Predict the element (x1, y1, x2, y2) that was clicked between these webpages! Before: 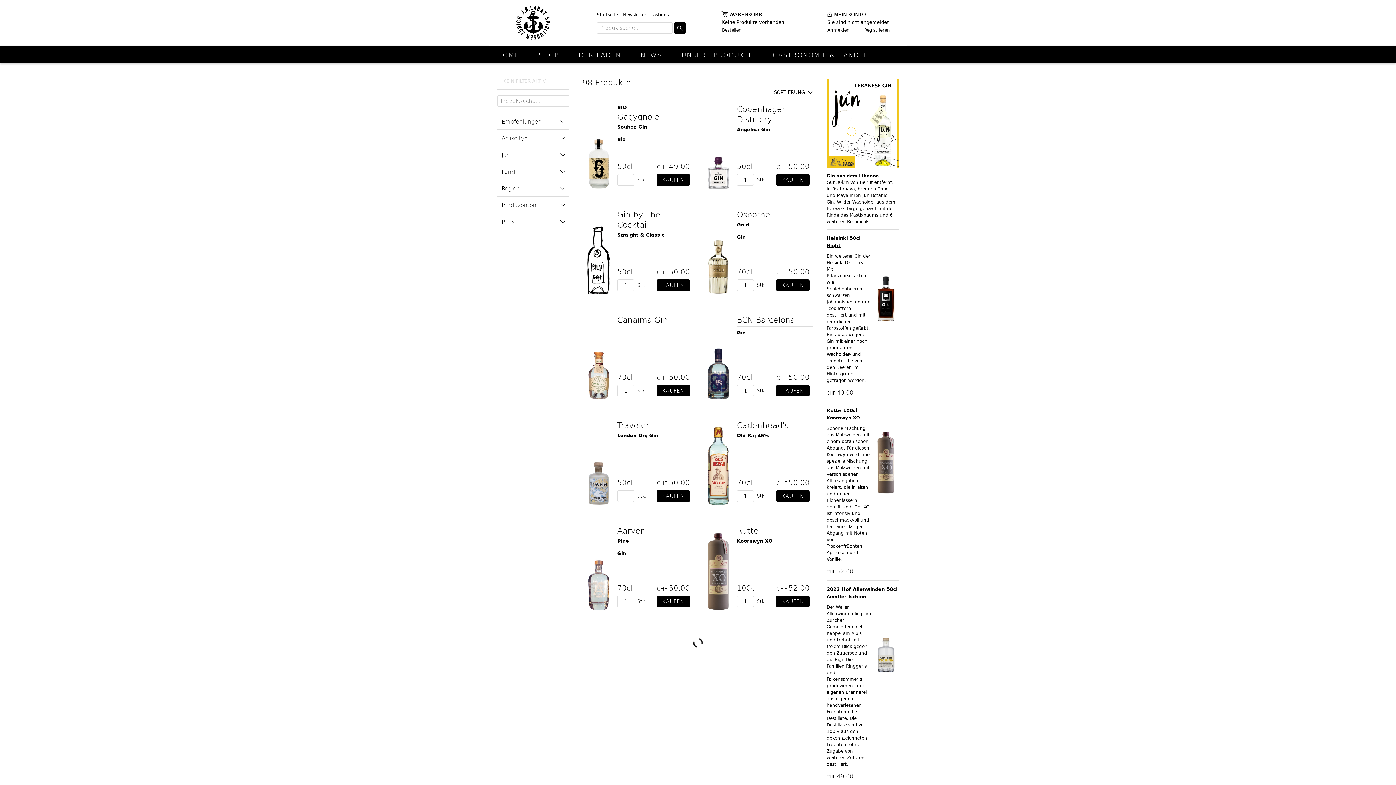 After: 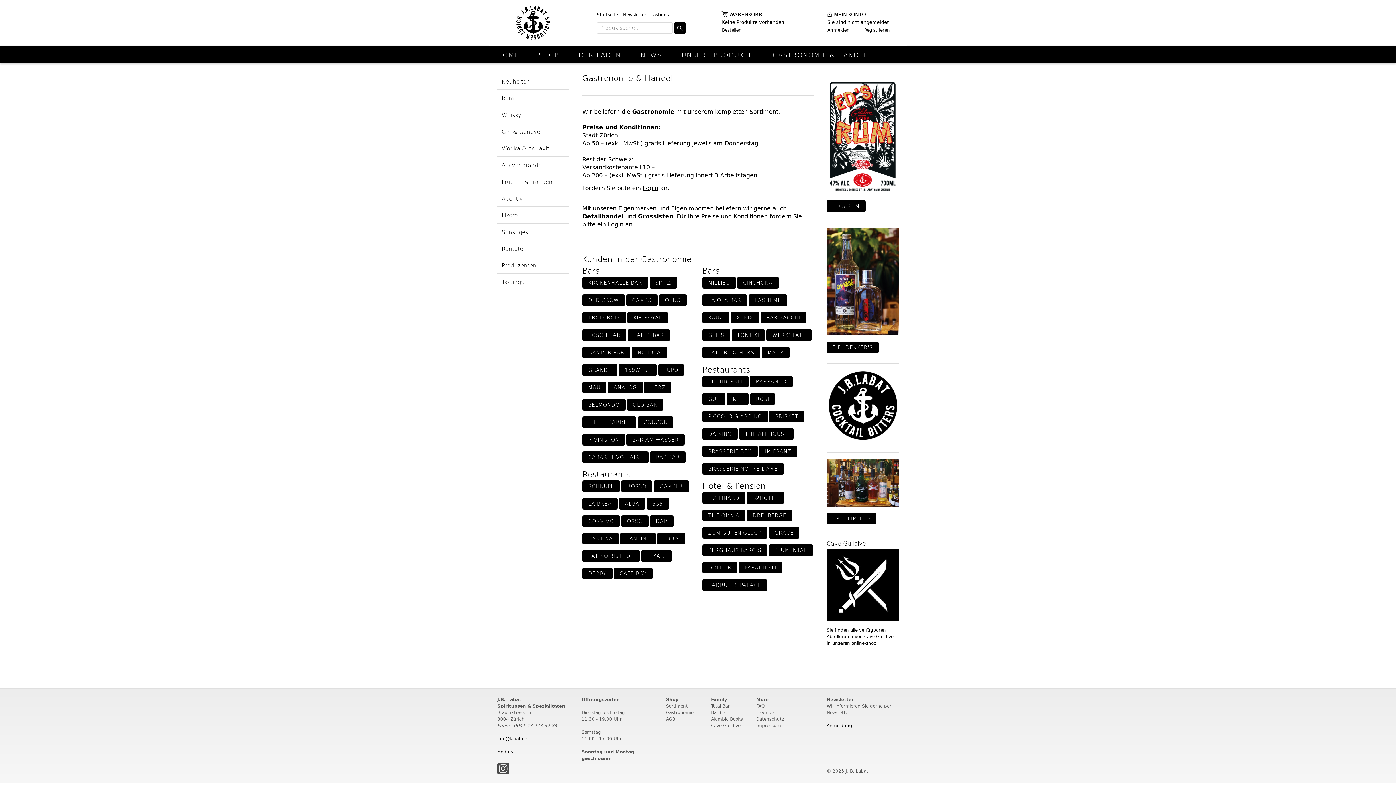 Action: bbox: (772, 50, 868, 59) label: GASTRONOMIE & HANDEL